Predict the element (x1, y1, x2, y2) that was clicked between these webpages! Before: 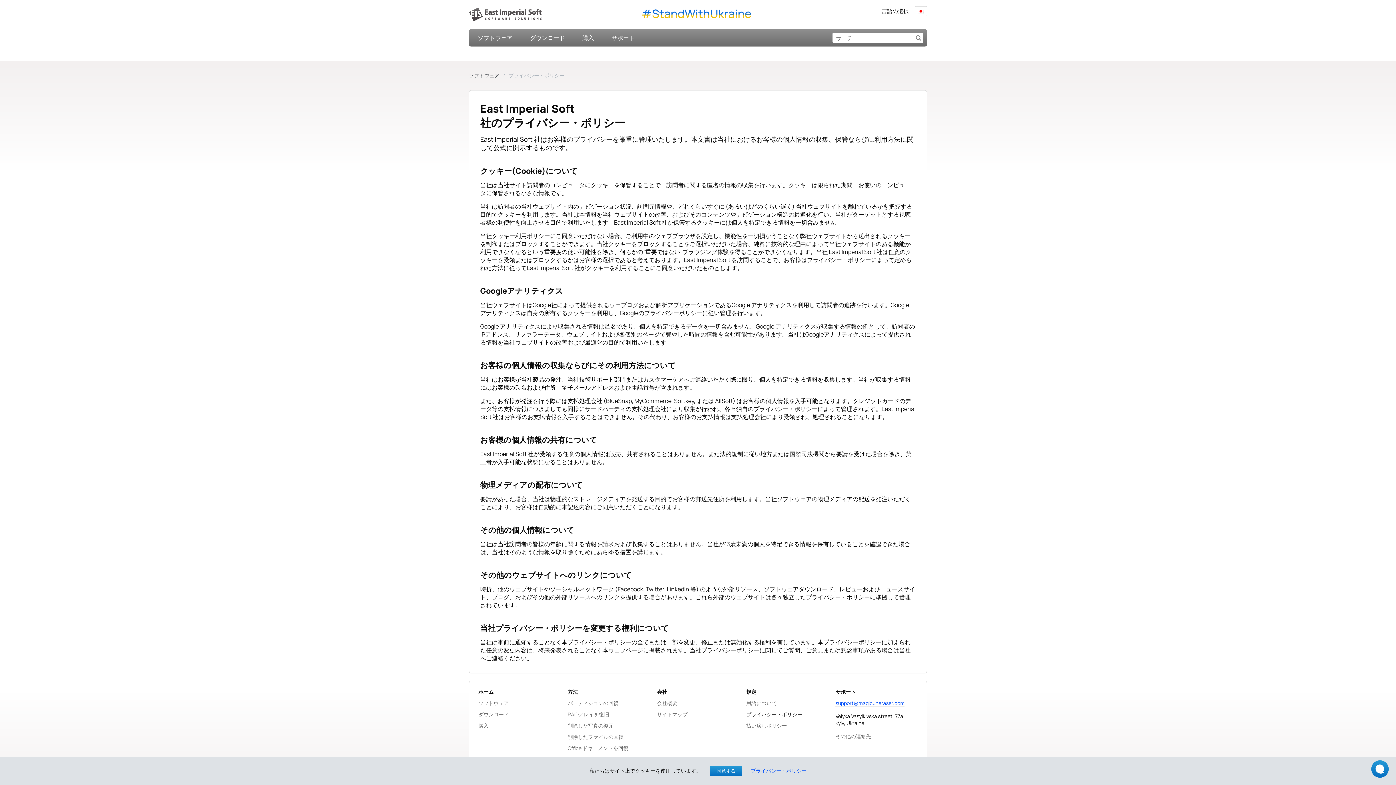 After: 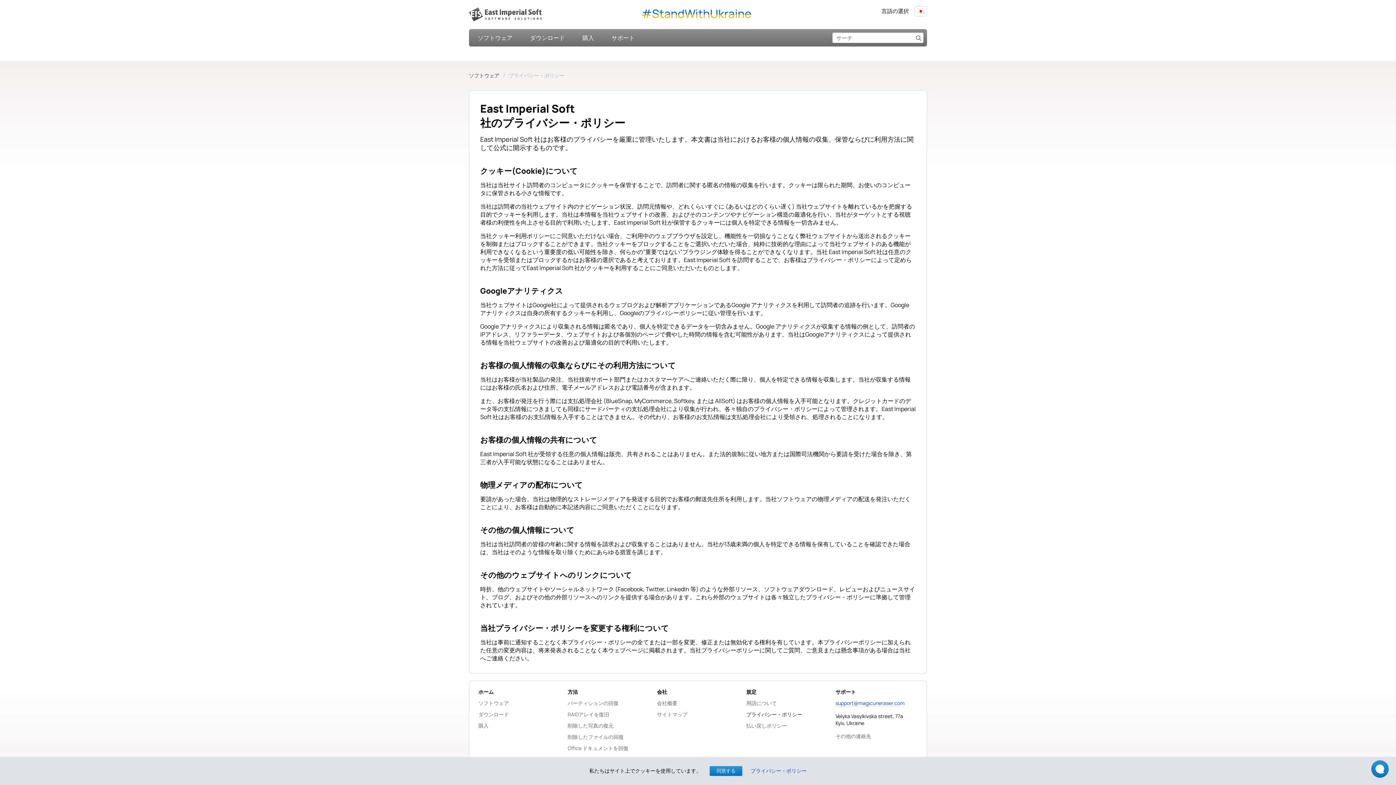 Action: bbox: (743, 766, 814, 775) label: プライバシー・ポリシー